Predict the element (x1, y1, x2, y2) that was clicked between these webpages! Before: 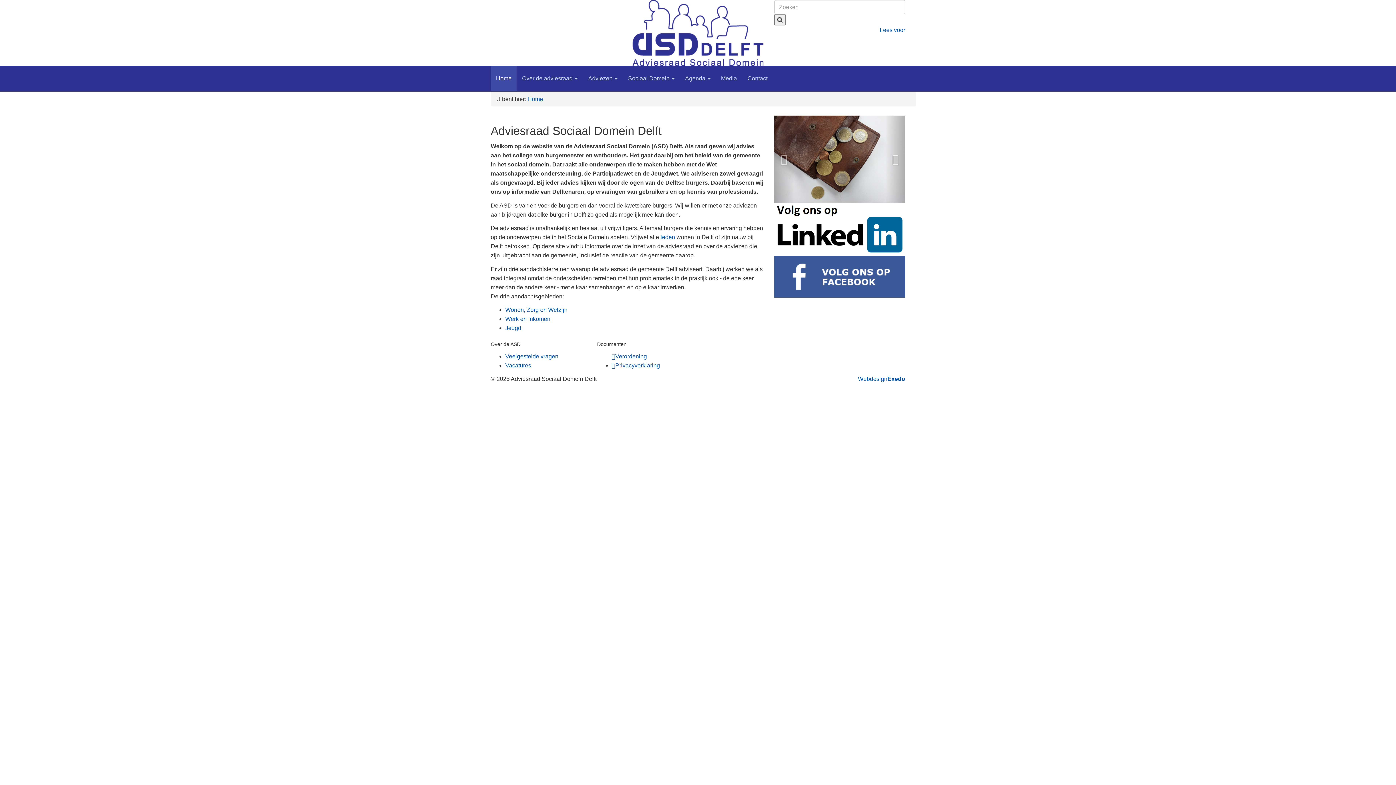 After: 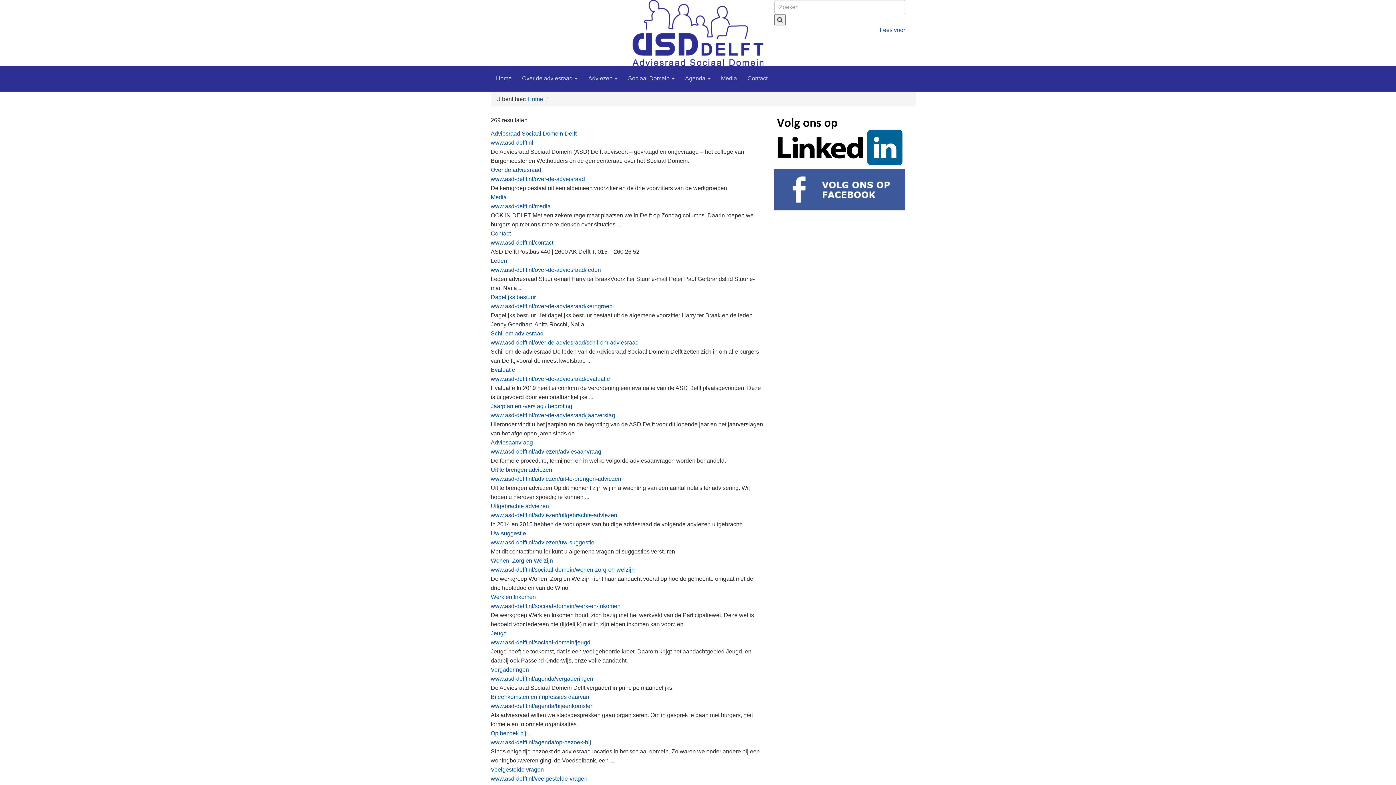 Action: bbox: (774, 14, 785, 25)